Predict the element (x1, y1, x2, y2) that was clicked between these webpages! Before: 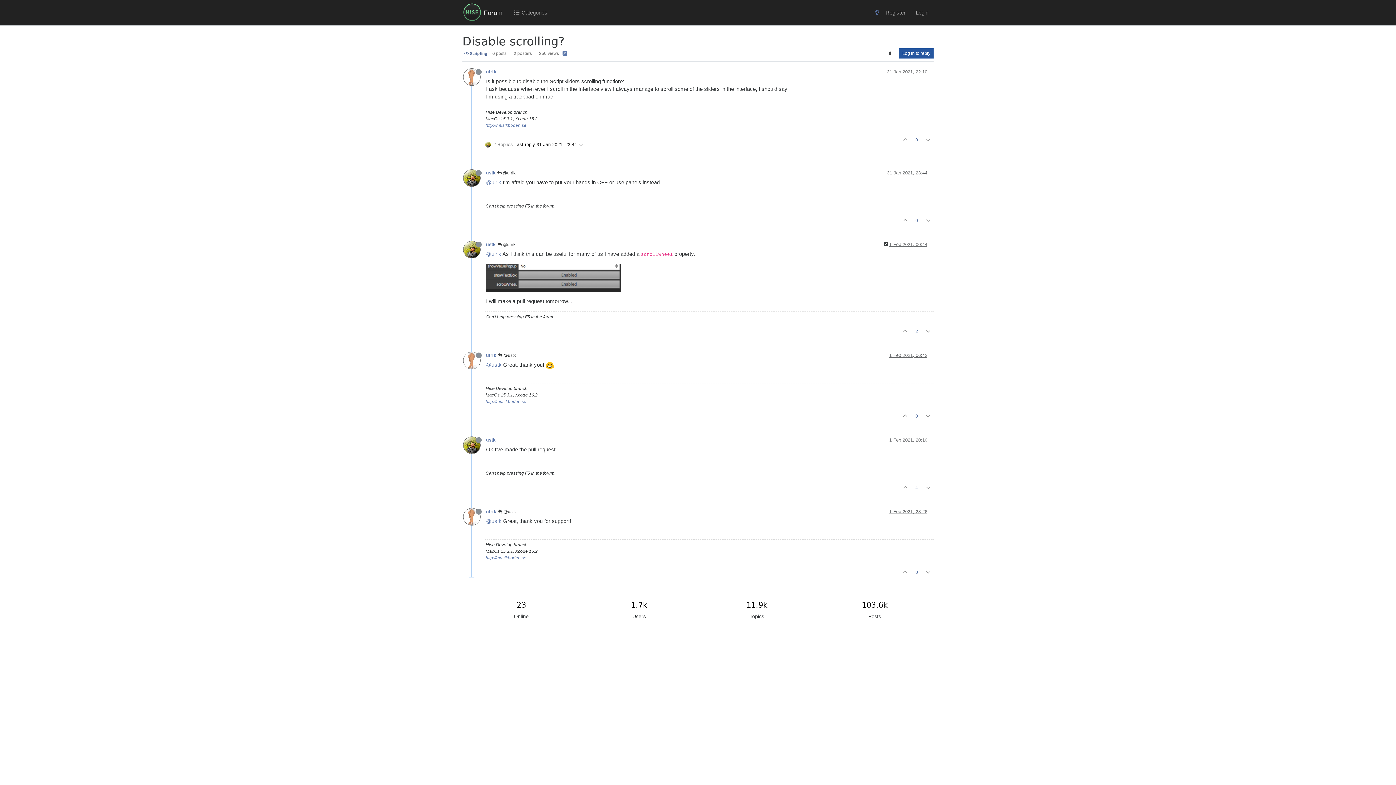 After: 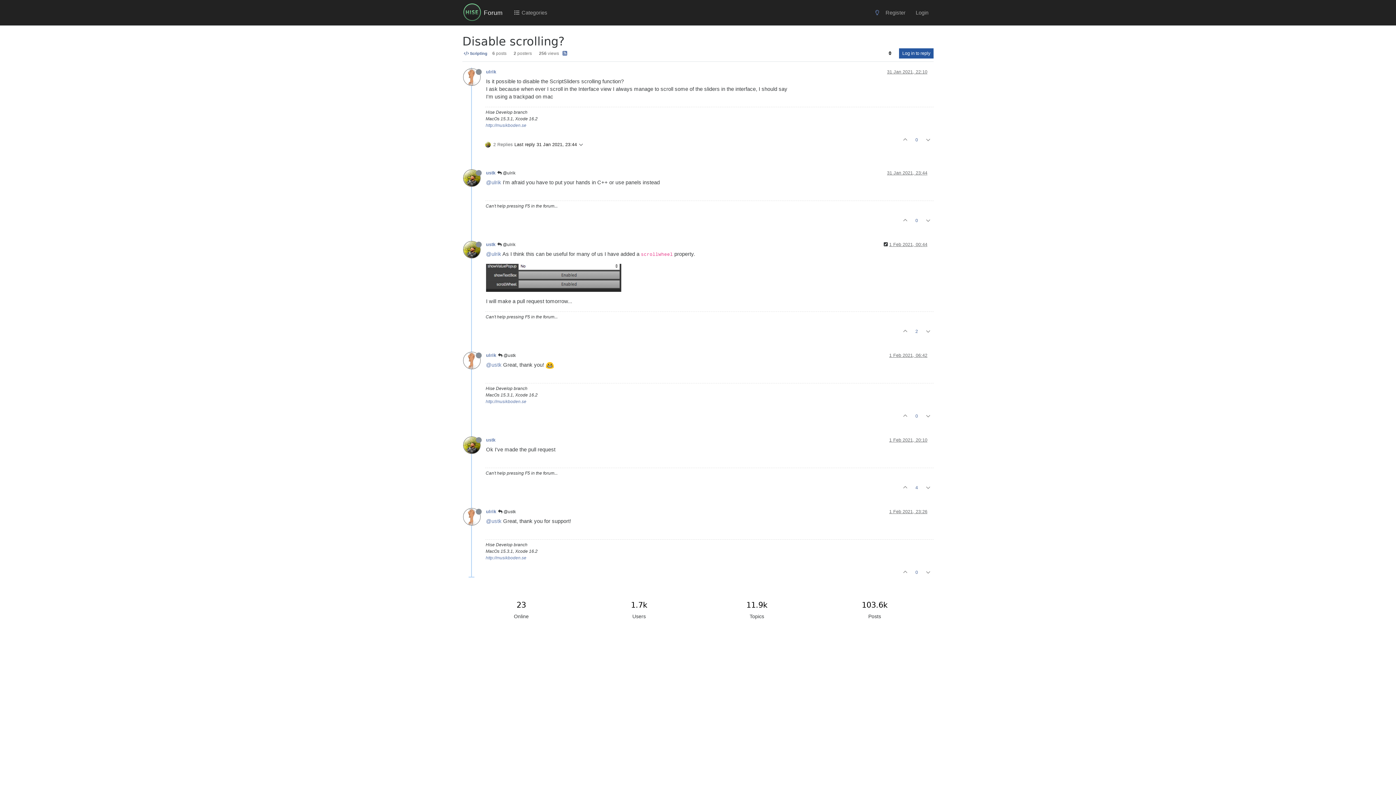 Action: label: 31 Jan 2021, 23:44 bbox: (887, 170, 927, 175)